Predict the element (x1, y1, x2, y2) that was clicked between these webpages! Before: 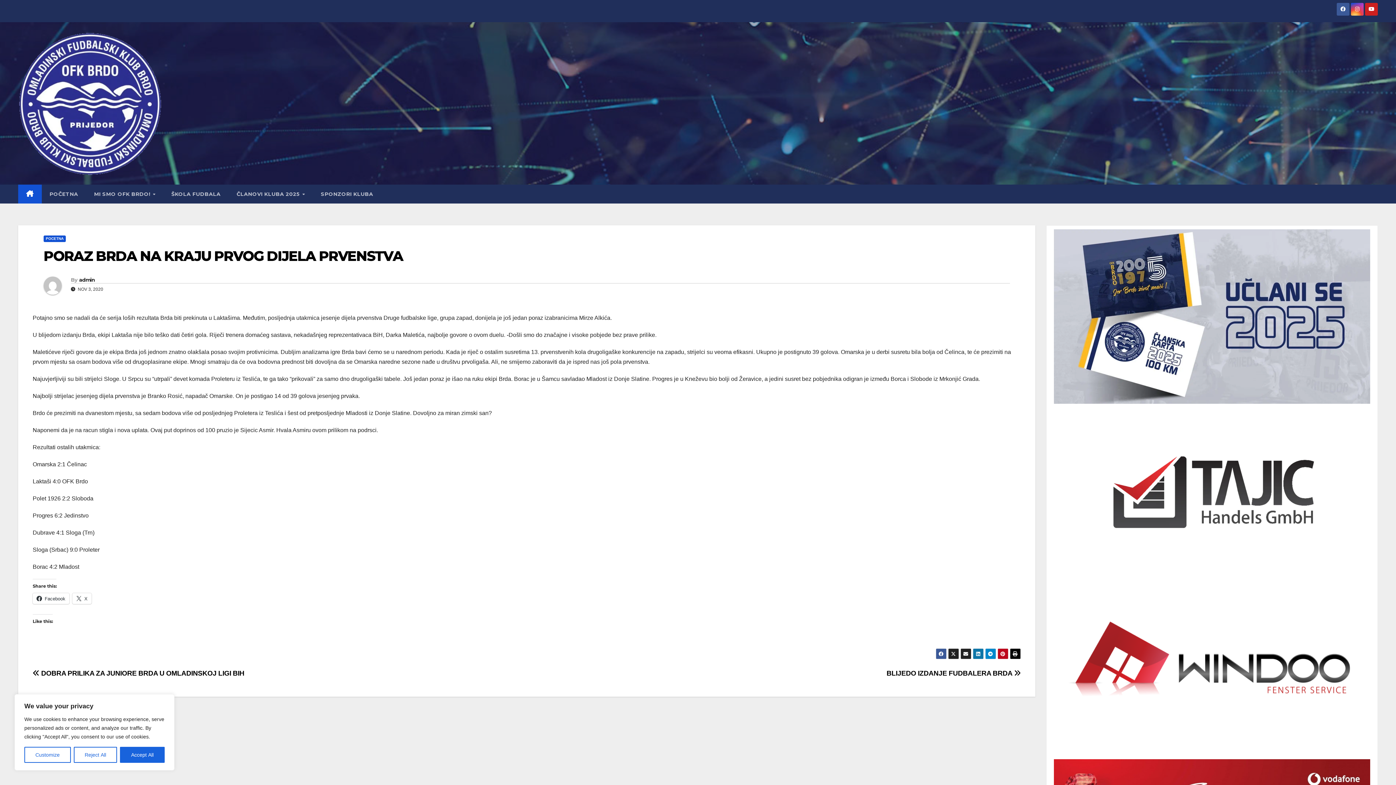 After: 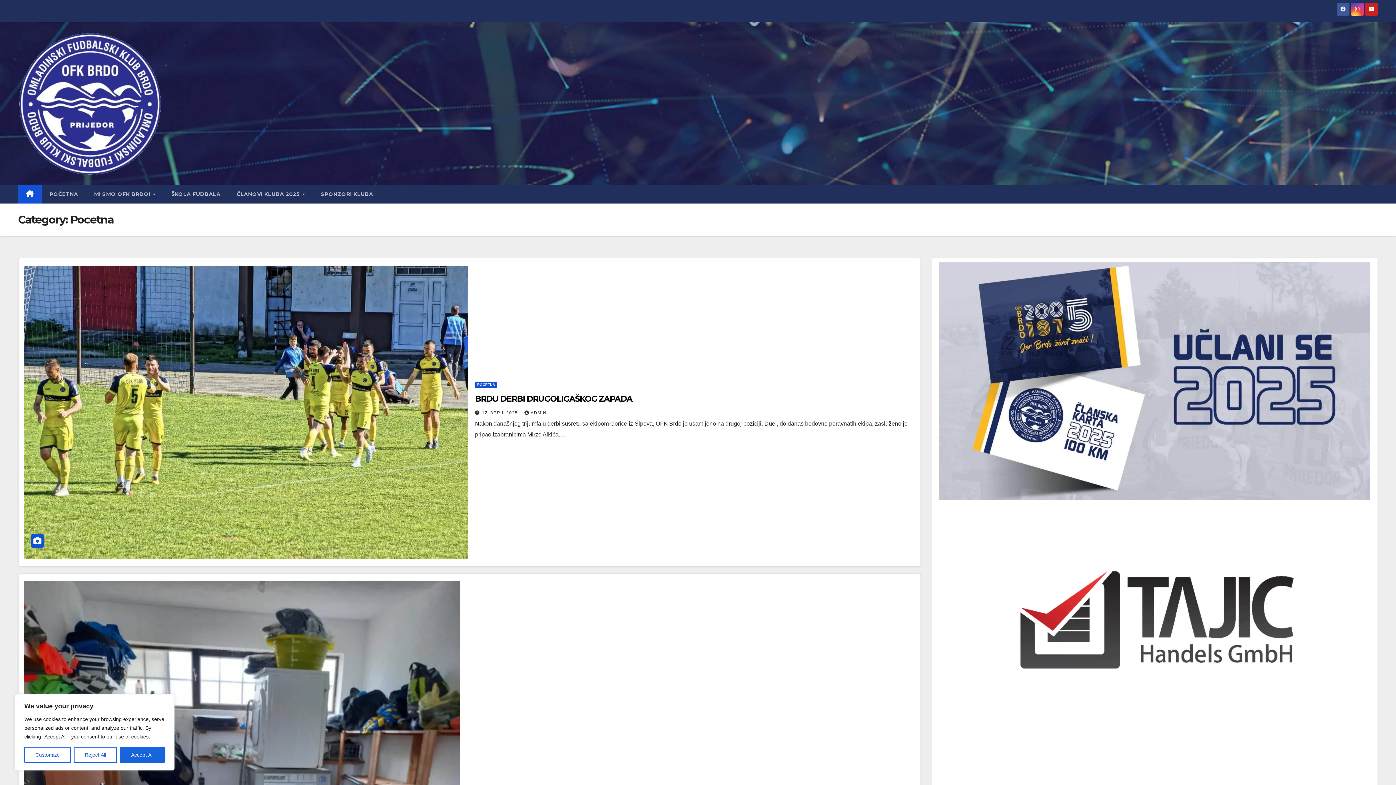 Action: label: POCETNA bbox: (43, 235, 65, 242)